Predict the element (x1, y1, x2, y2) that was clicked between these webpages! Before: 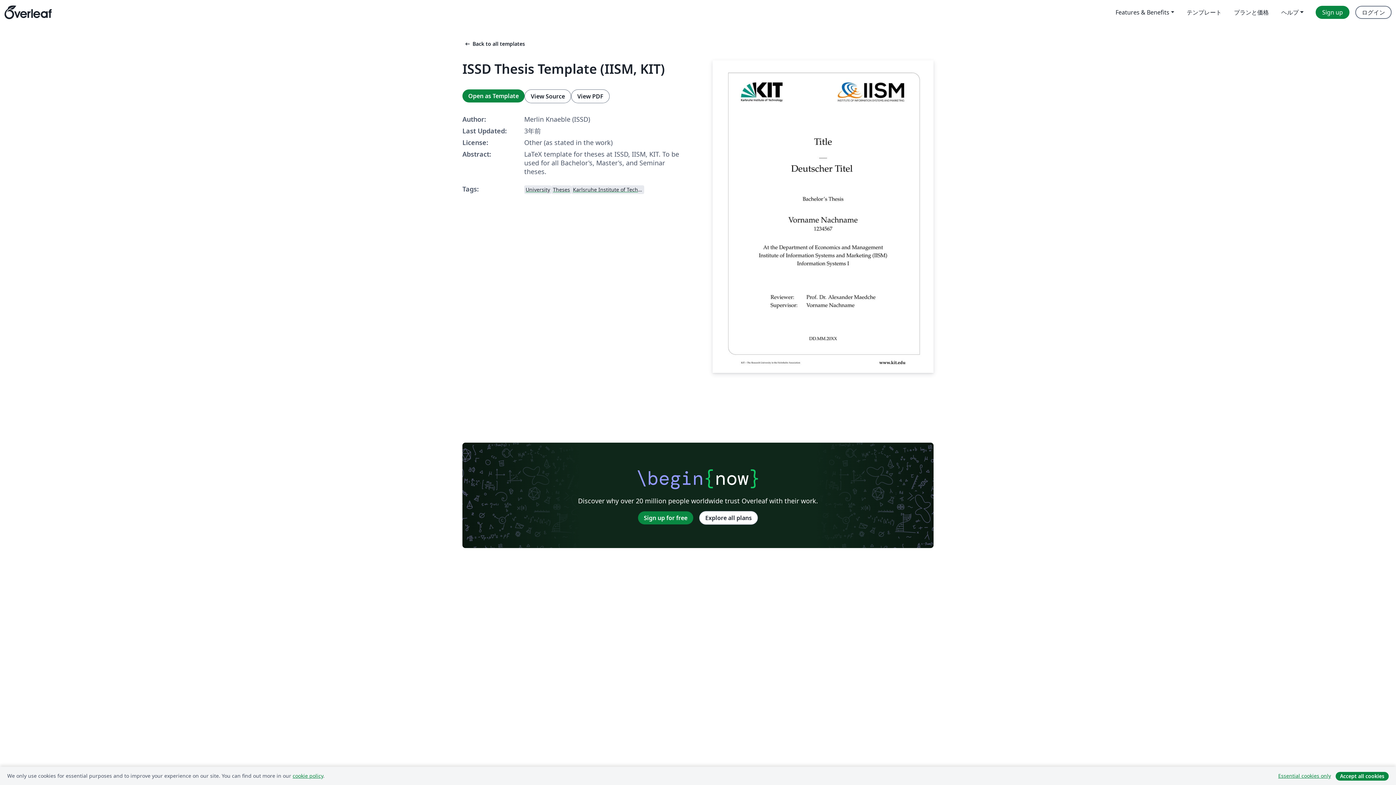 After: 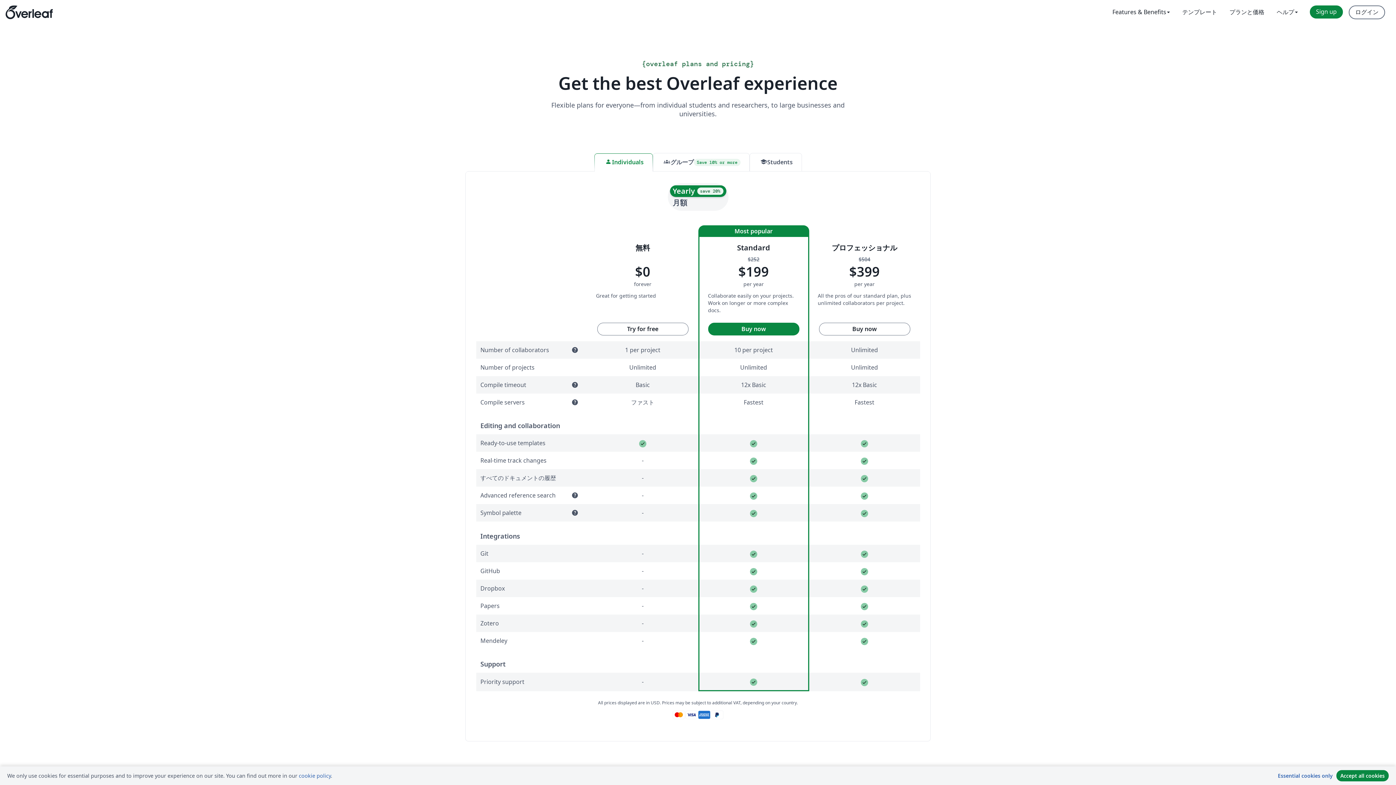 Action: label: プランと価格 bbox: (1228, 5, 1275, 18)